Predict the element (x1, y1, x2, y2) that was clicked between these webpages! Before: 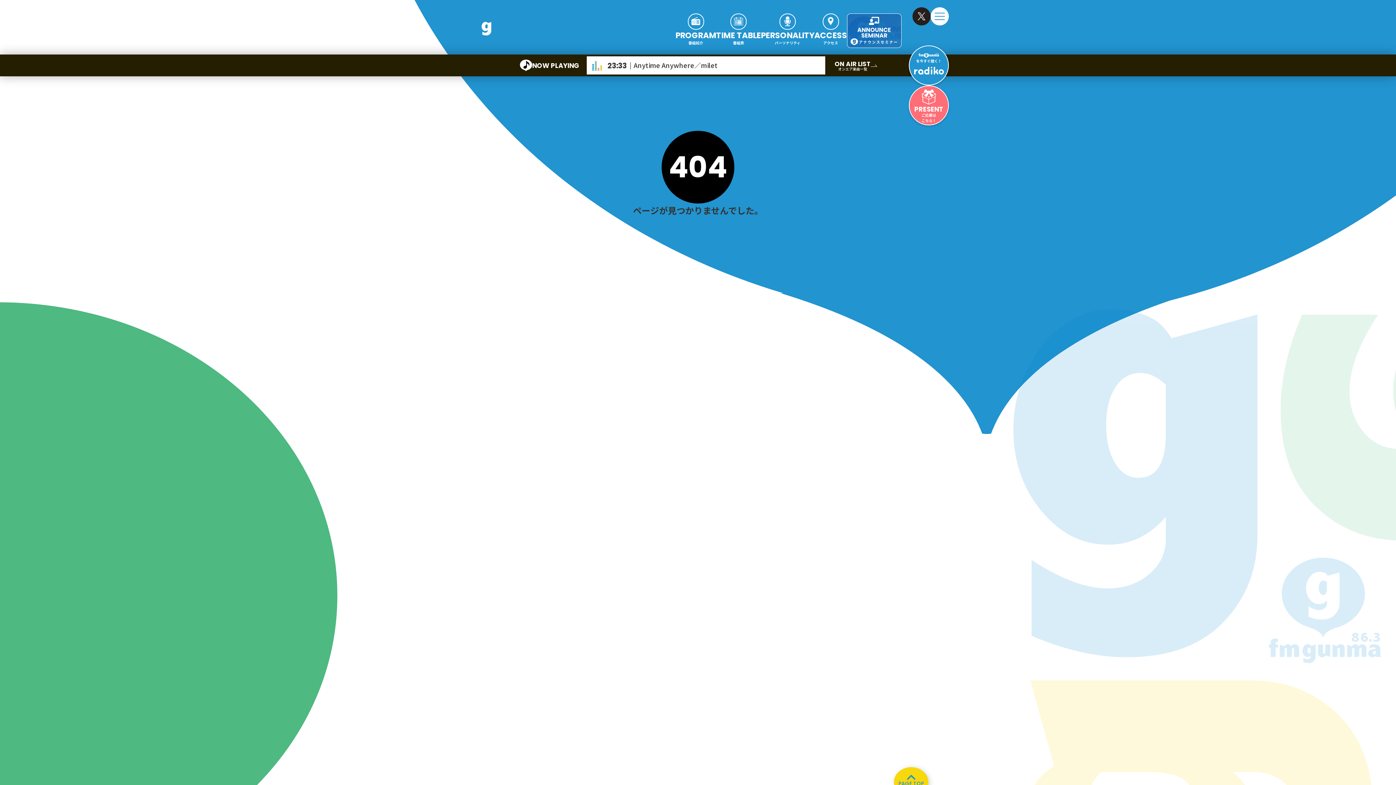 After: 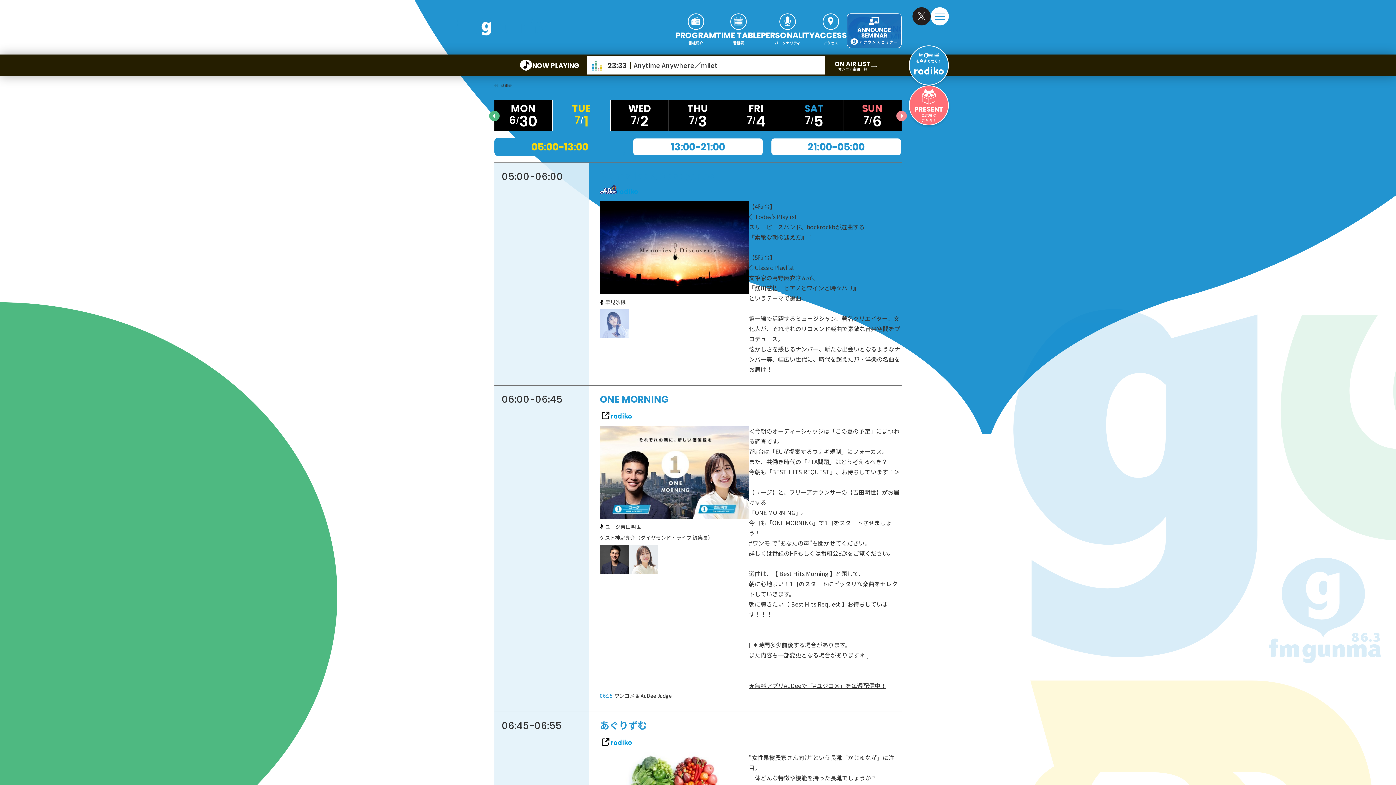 Action: label: TIME TABLE
番組表 bbox: (716, 13, 761, 45)